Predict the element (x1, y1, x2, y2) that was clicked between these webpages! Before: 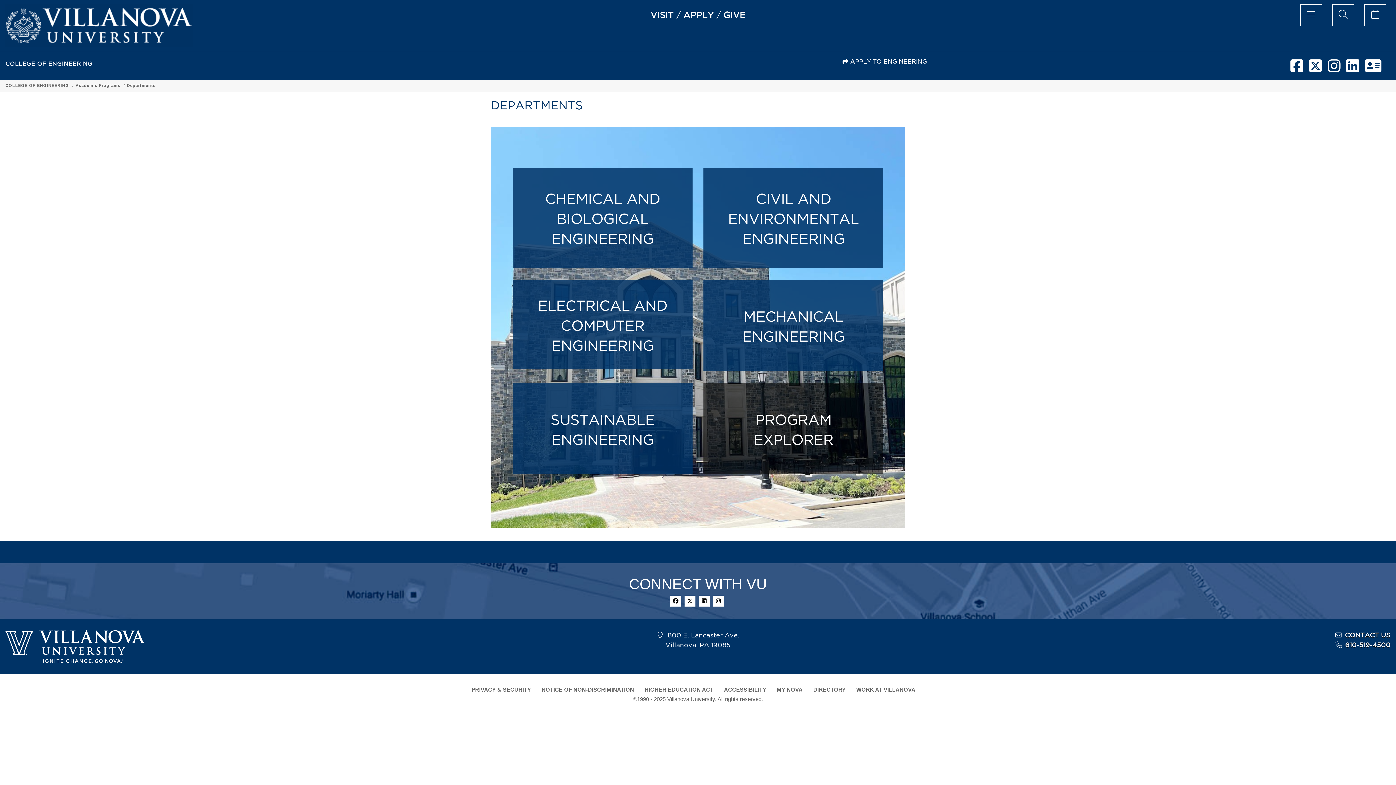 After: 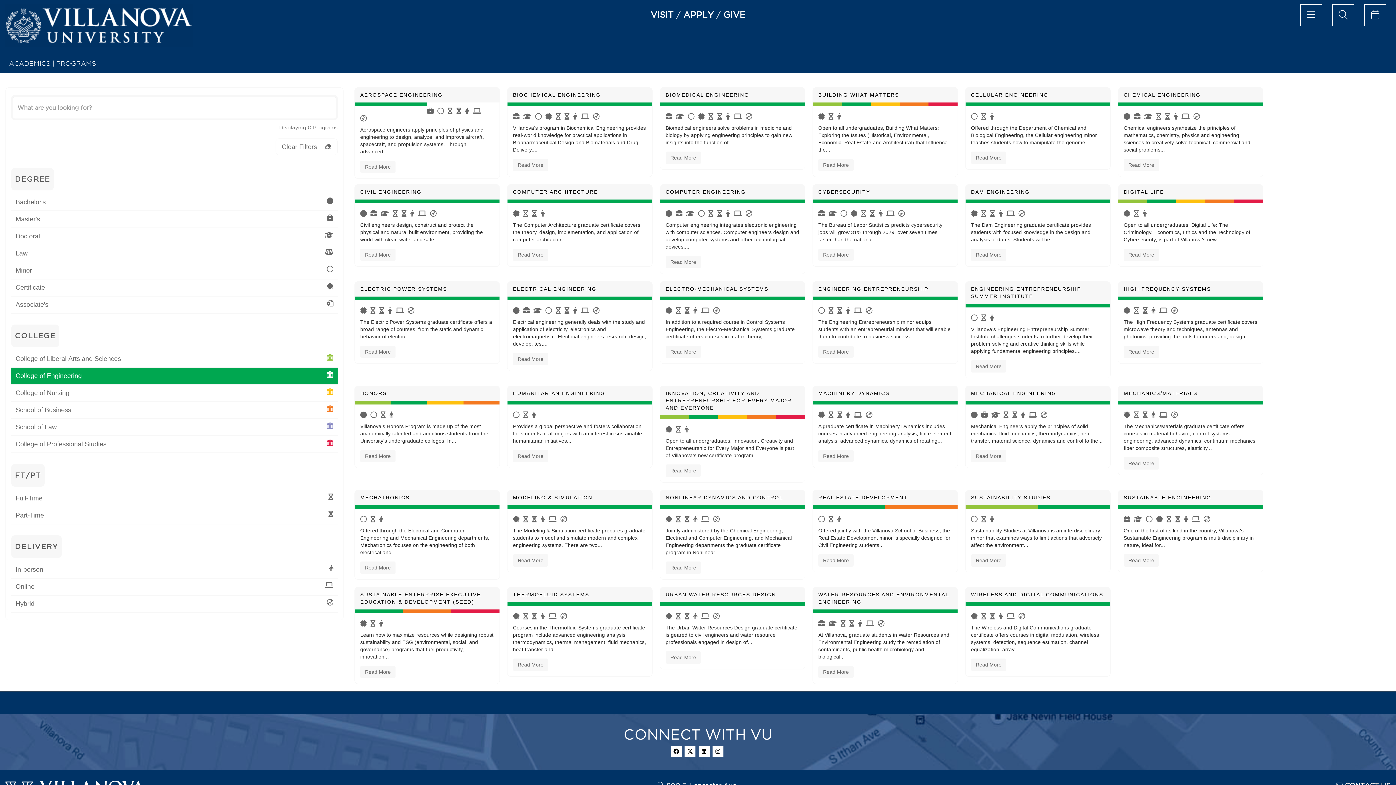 Action: bbox: (75, 83, 120, 87) label: Academic Programs